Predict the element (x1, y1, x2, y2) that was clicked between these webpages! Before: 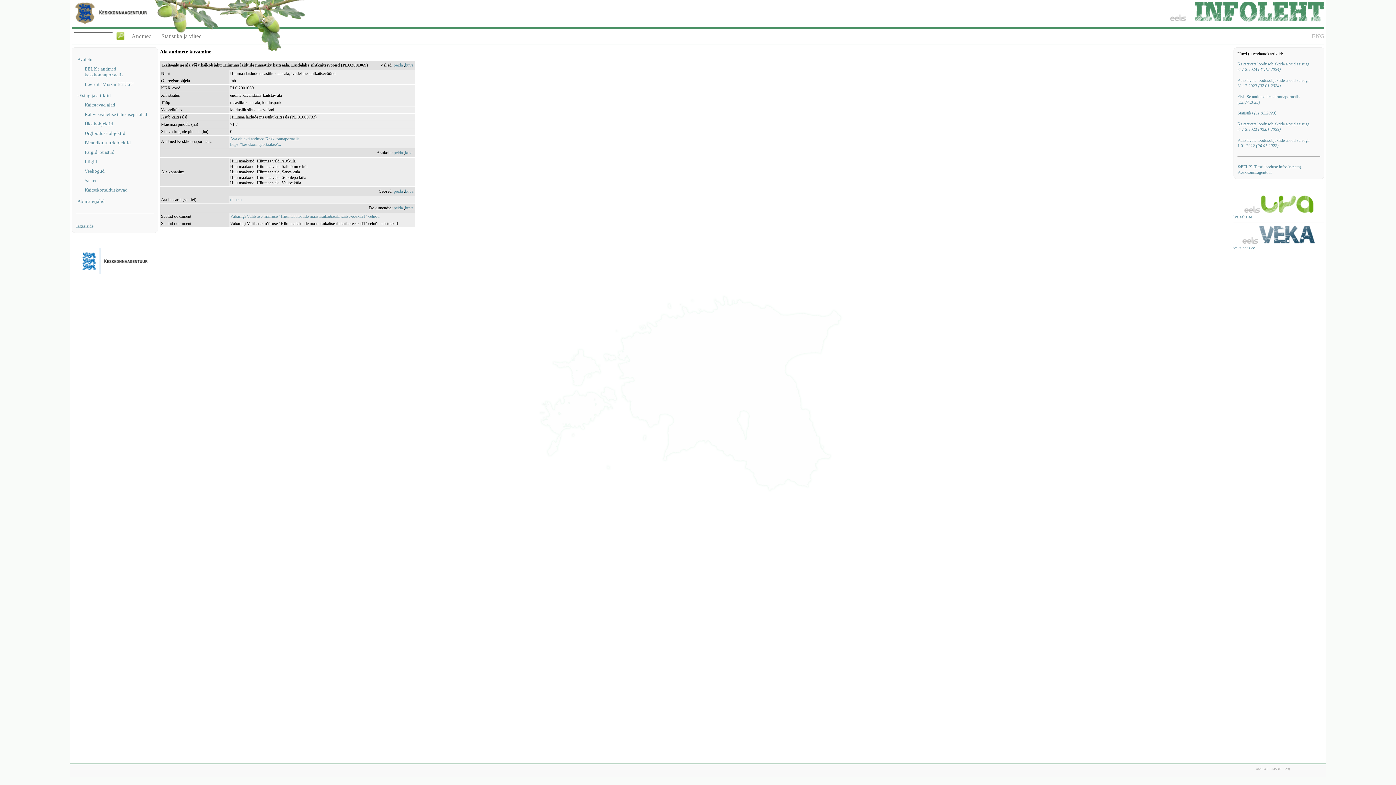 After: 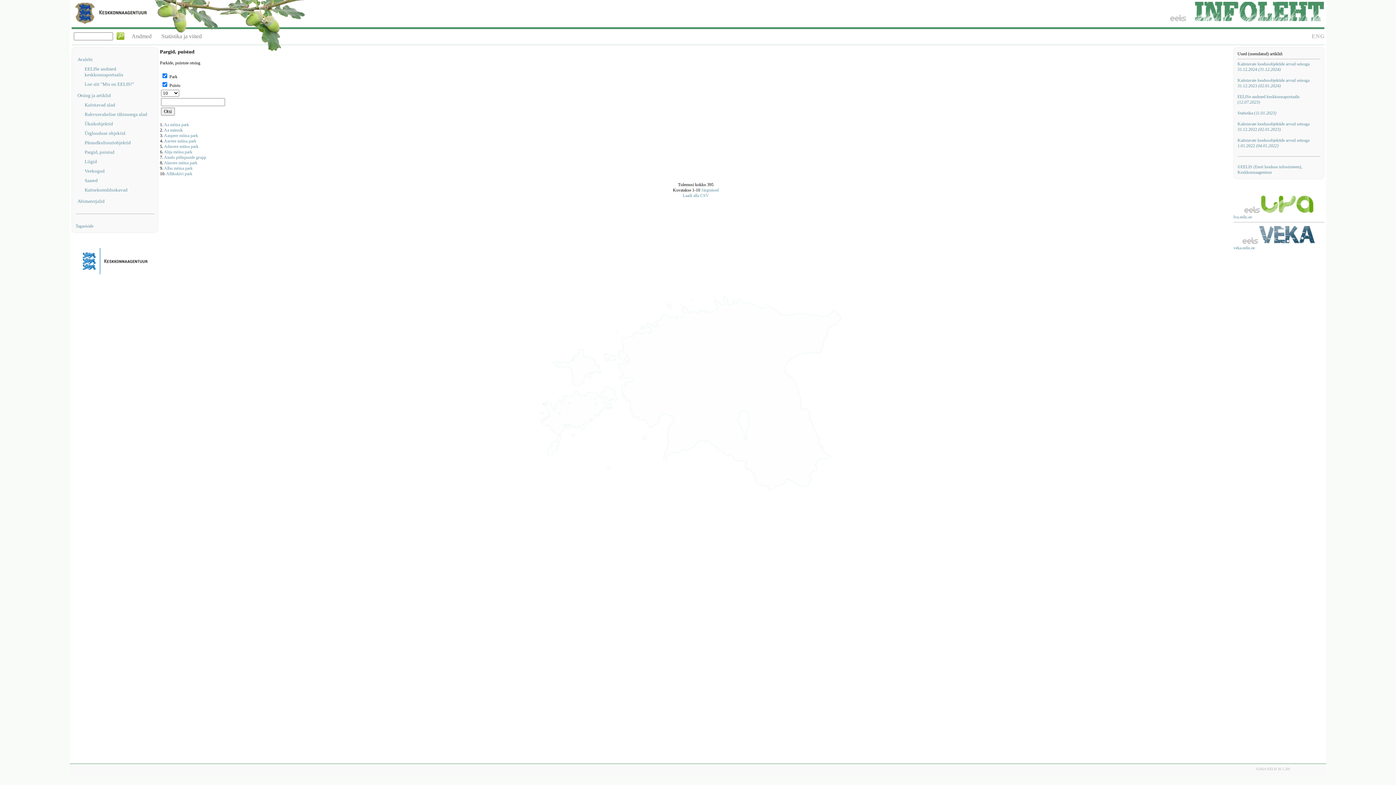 Action: label: Pargid, puistud bbox: (84, 149, 154, 155)